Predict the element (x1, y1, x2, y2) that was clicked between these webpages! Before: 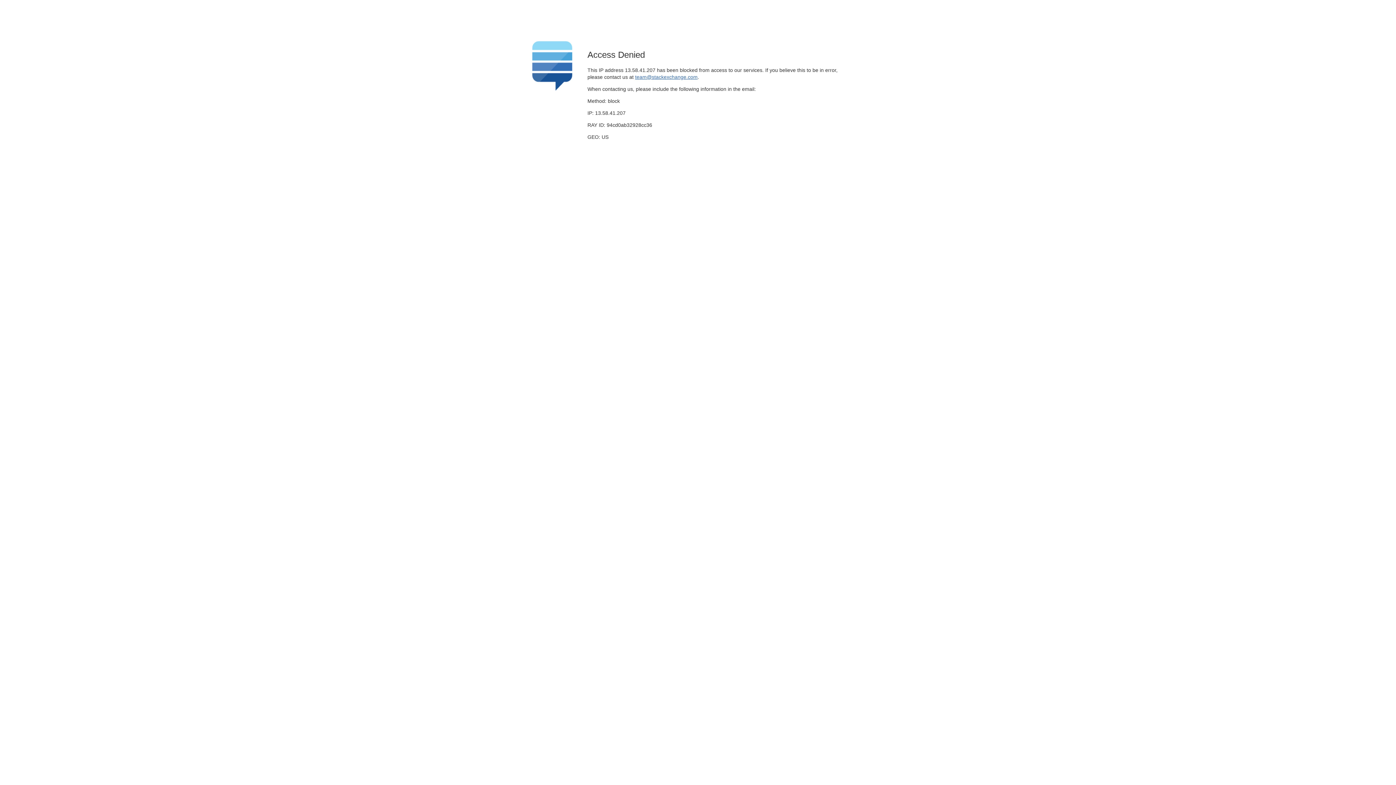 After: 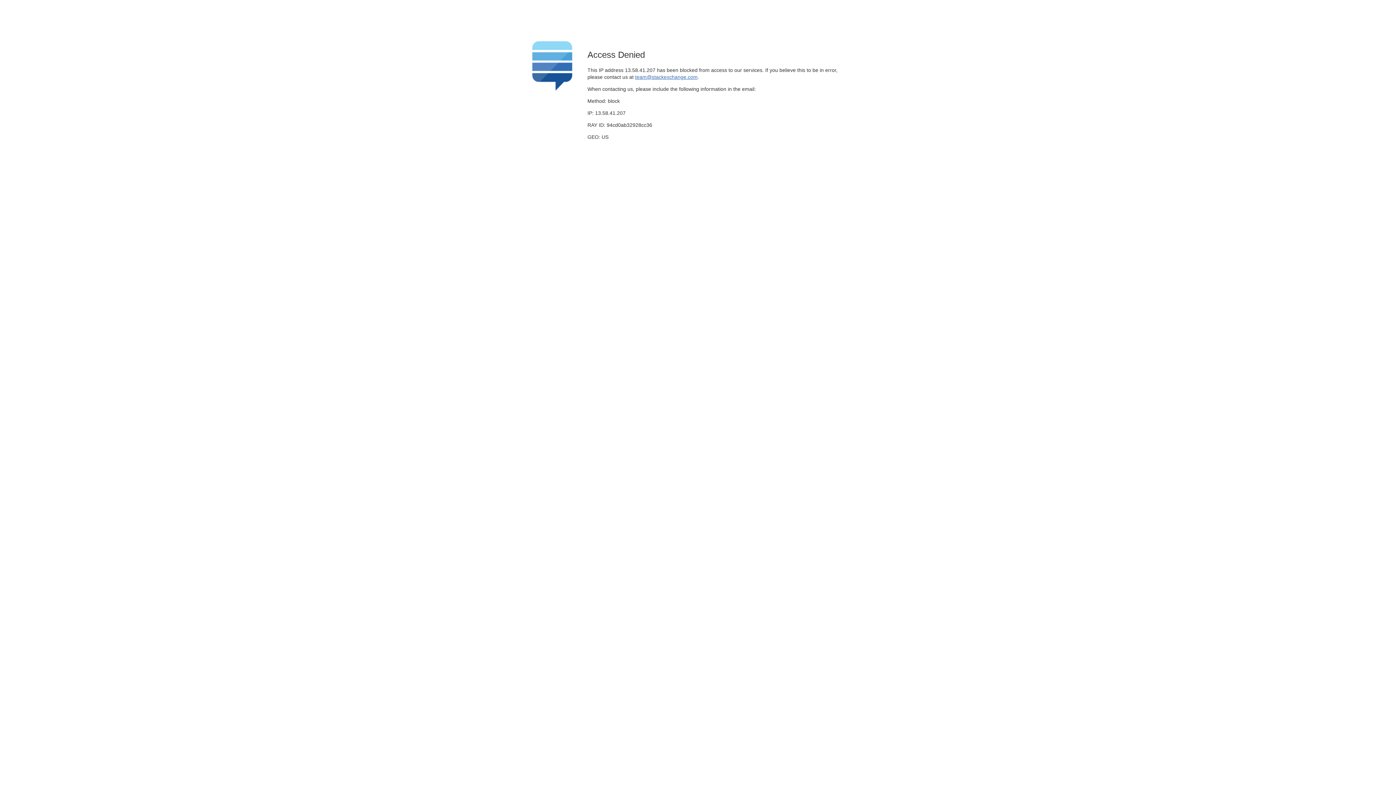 Action: label: team@stackexchange.com bbox: (635, 74, 697, 79)